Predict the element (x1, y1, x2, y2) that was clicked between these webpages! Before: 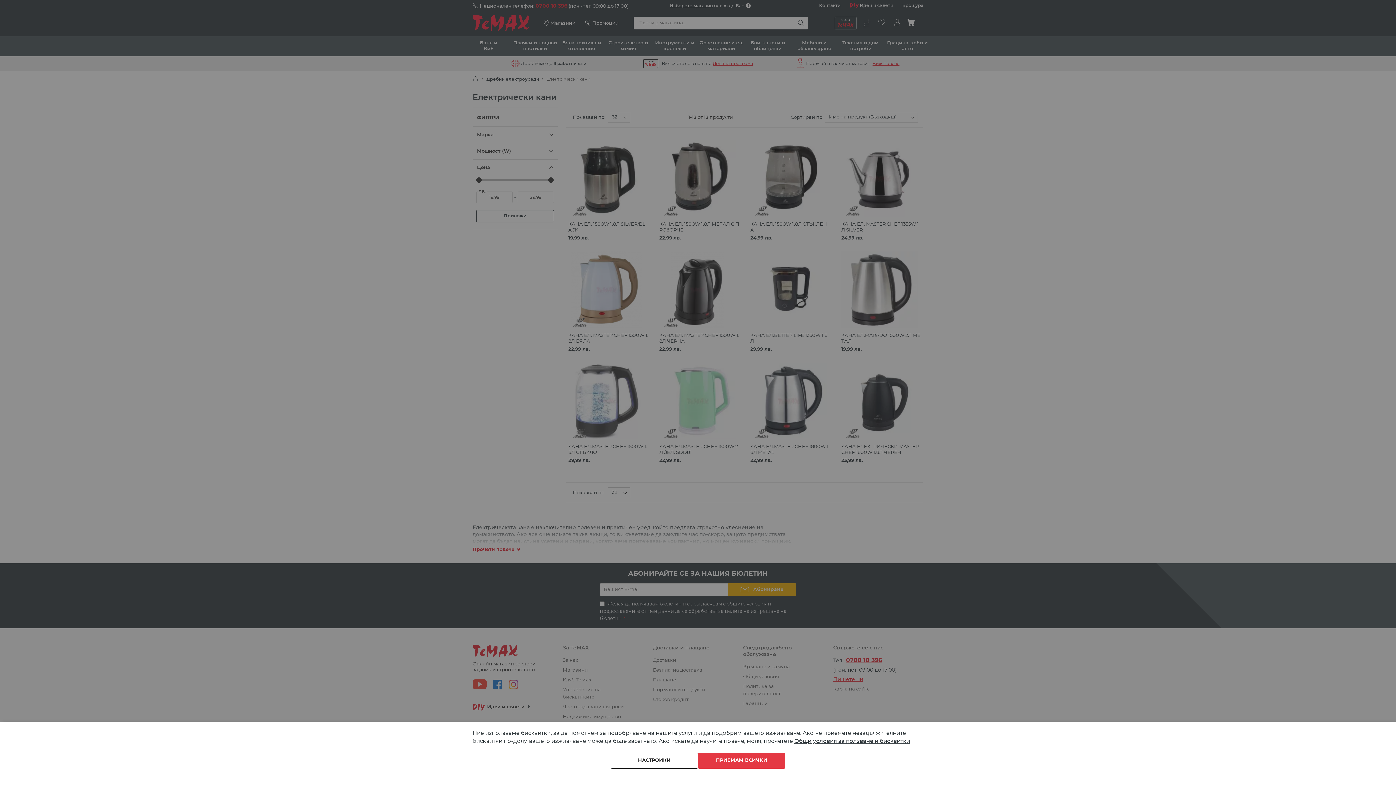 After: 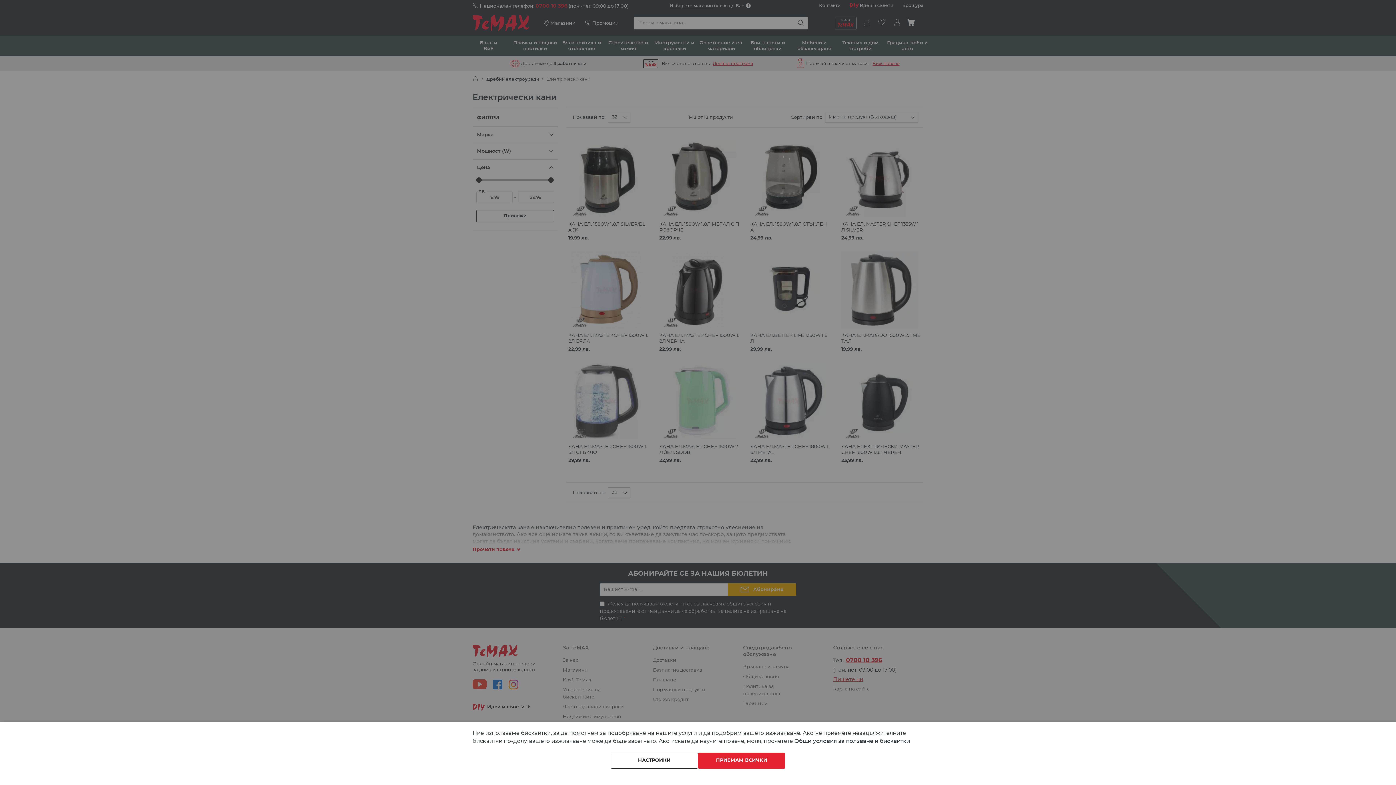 Action: label: Общи условия за ползване и бисквитки bbox: (794, 738, 910, 744)